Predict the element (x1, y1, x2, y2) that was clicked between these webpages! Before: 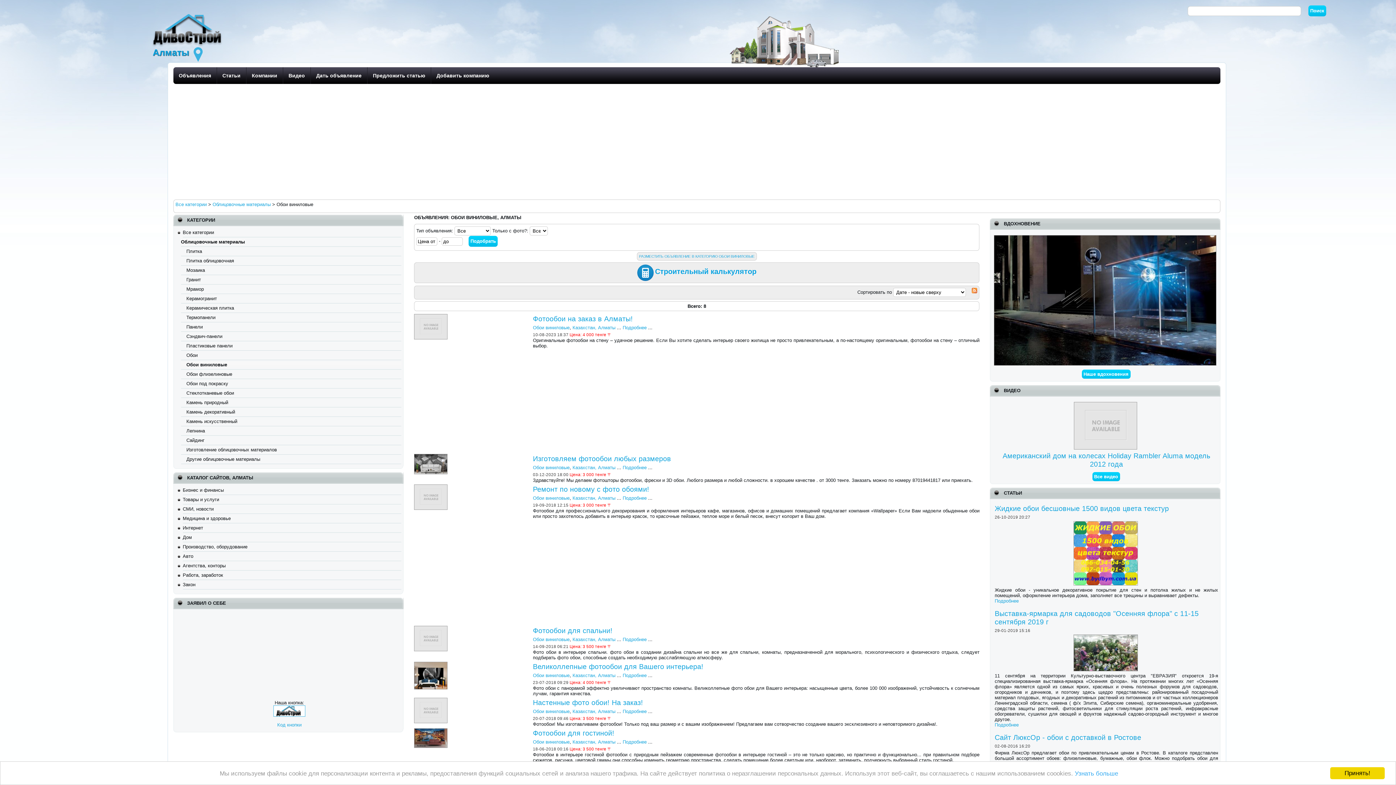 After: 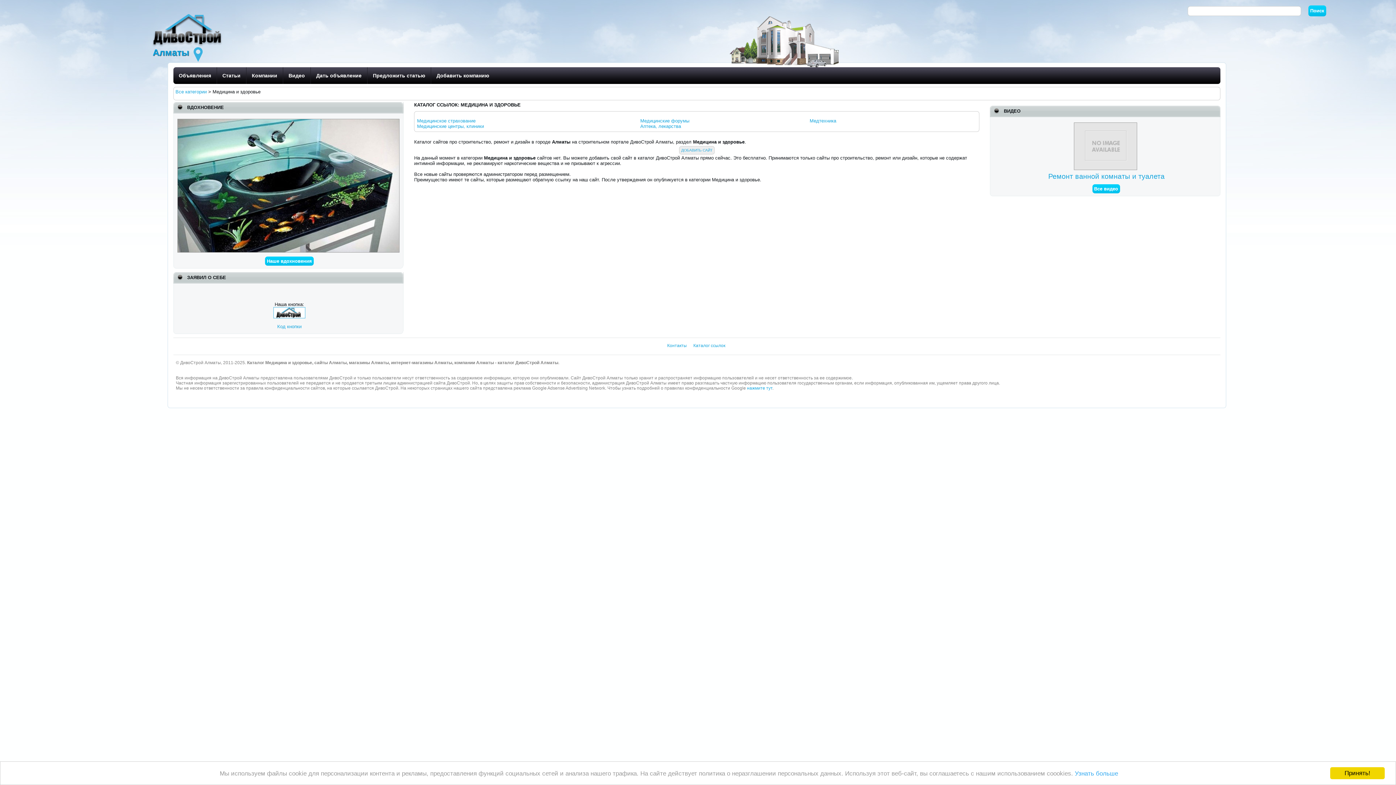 Action: label: Медицина и здоровье bbox: (182, 516, 230, 521)